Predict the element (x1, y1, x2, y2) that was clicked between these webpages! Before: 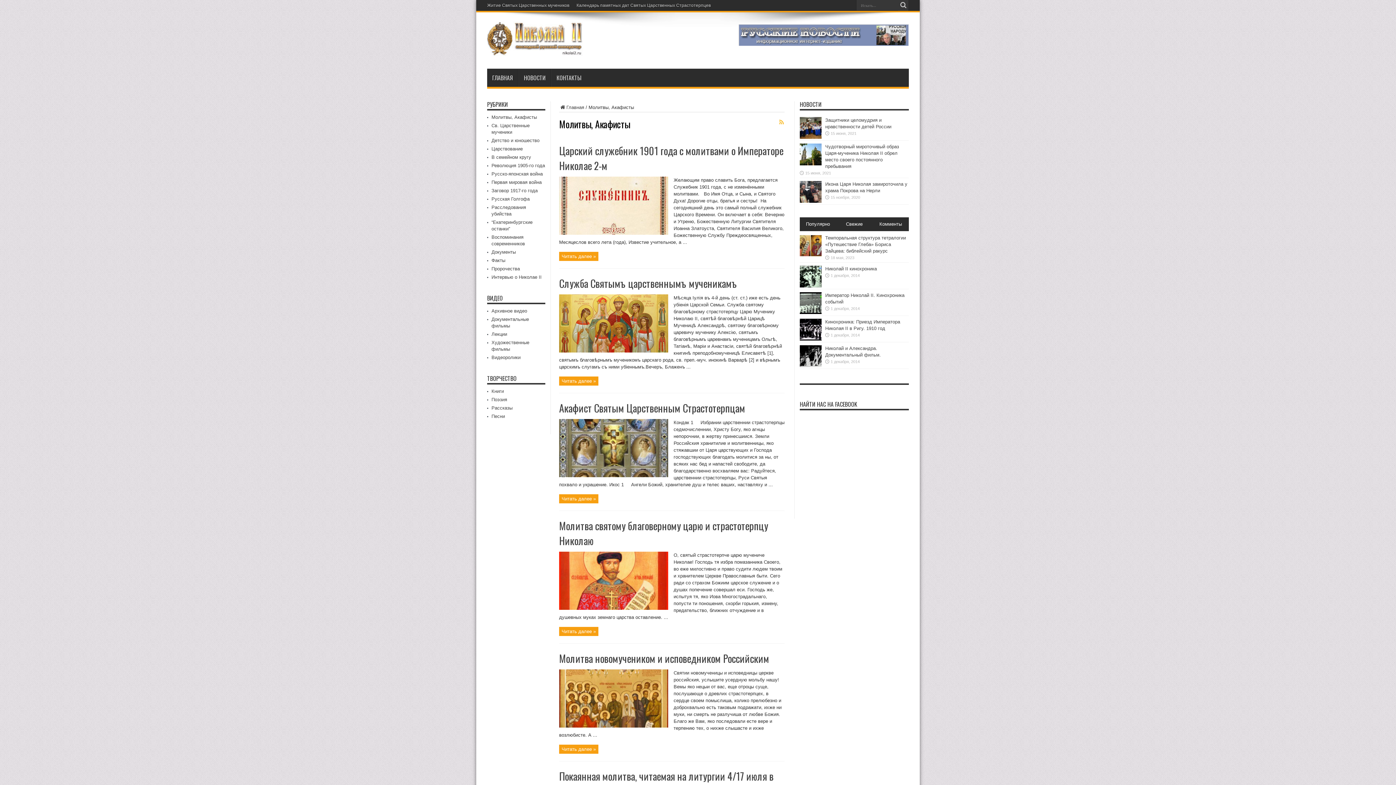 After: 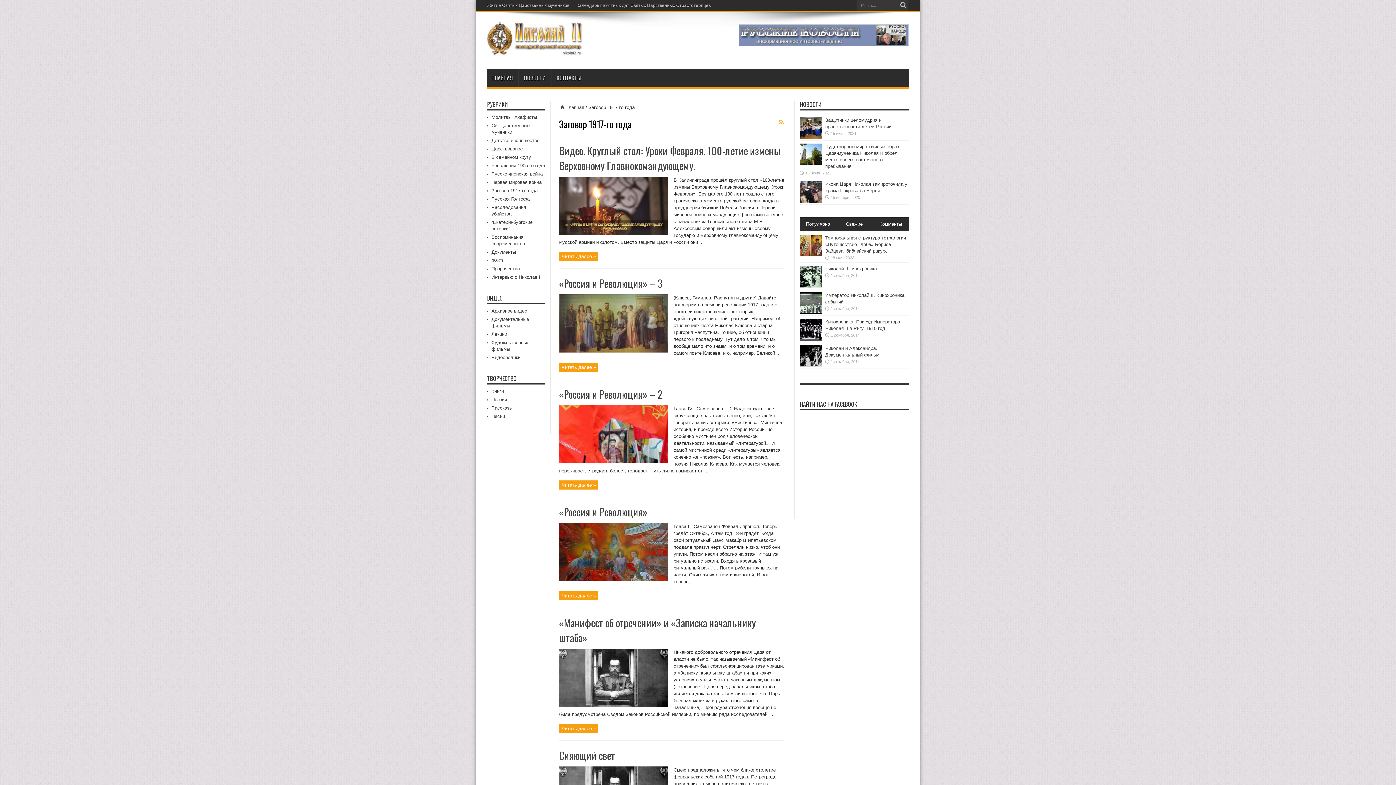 Action: bbox: (491, 188, 537, 193) label: Заговор 1917-го года